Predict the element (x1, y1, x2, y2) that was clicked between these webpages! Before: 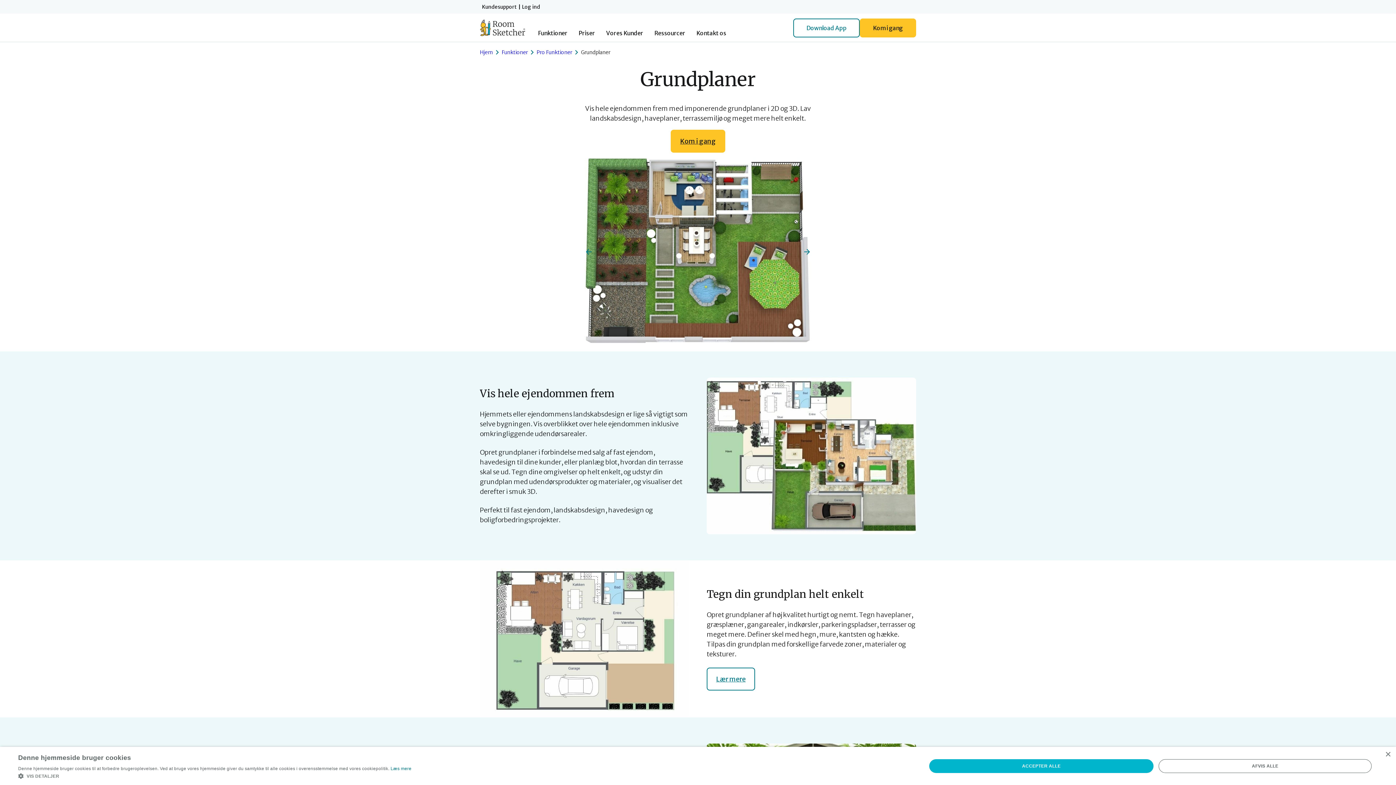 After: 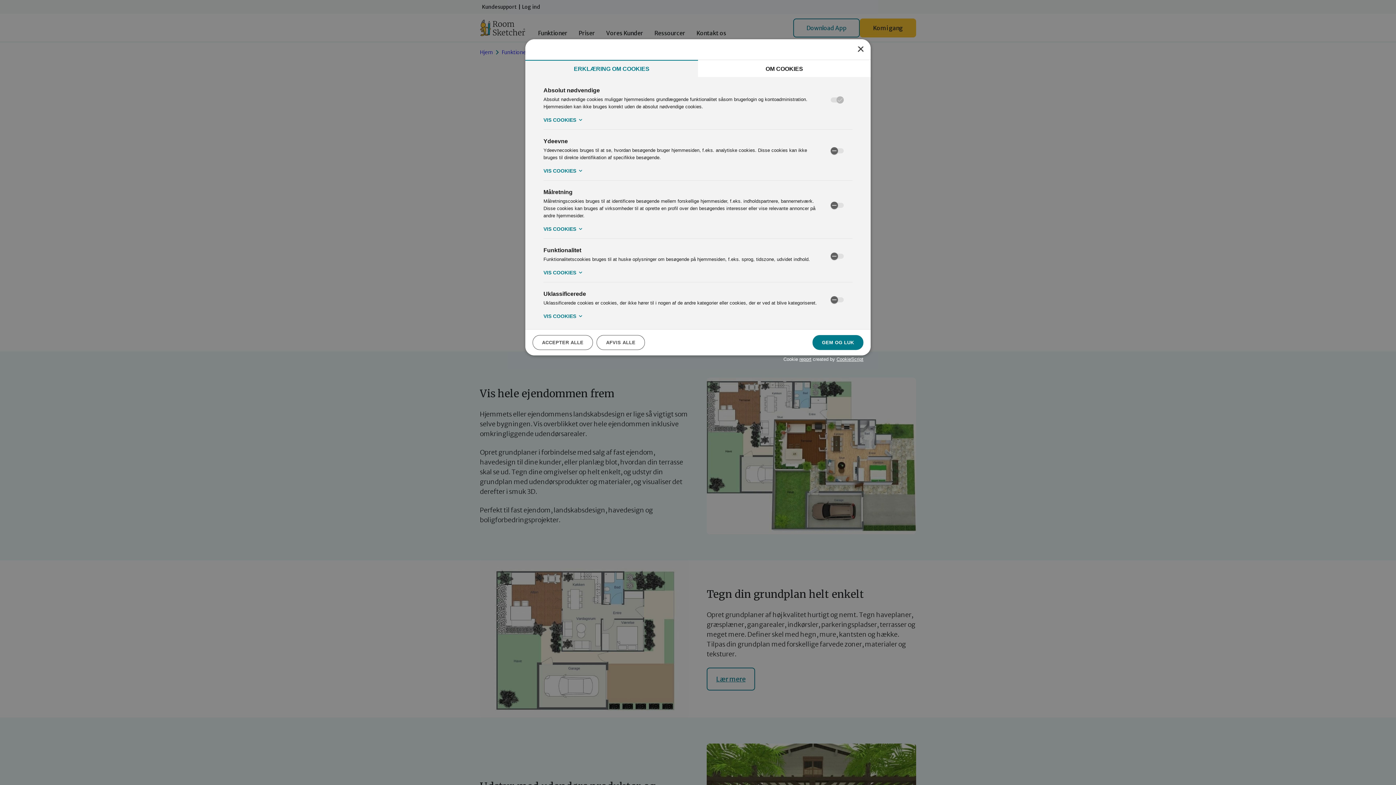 Action: bbox: (18, 772, 411, 780) label:  VIS DETALJER